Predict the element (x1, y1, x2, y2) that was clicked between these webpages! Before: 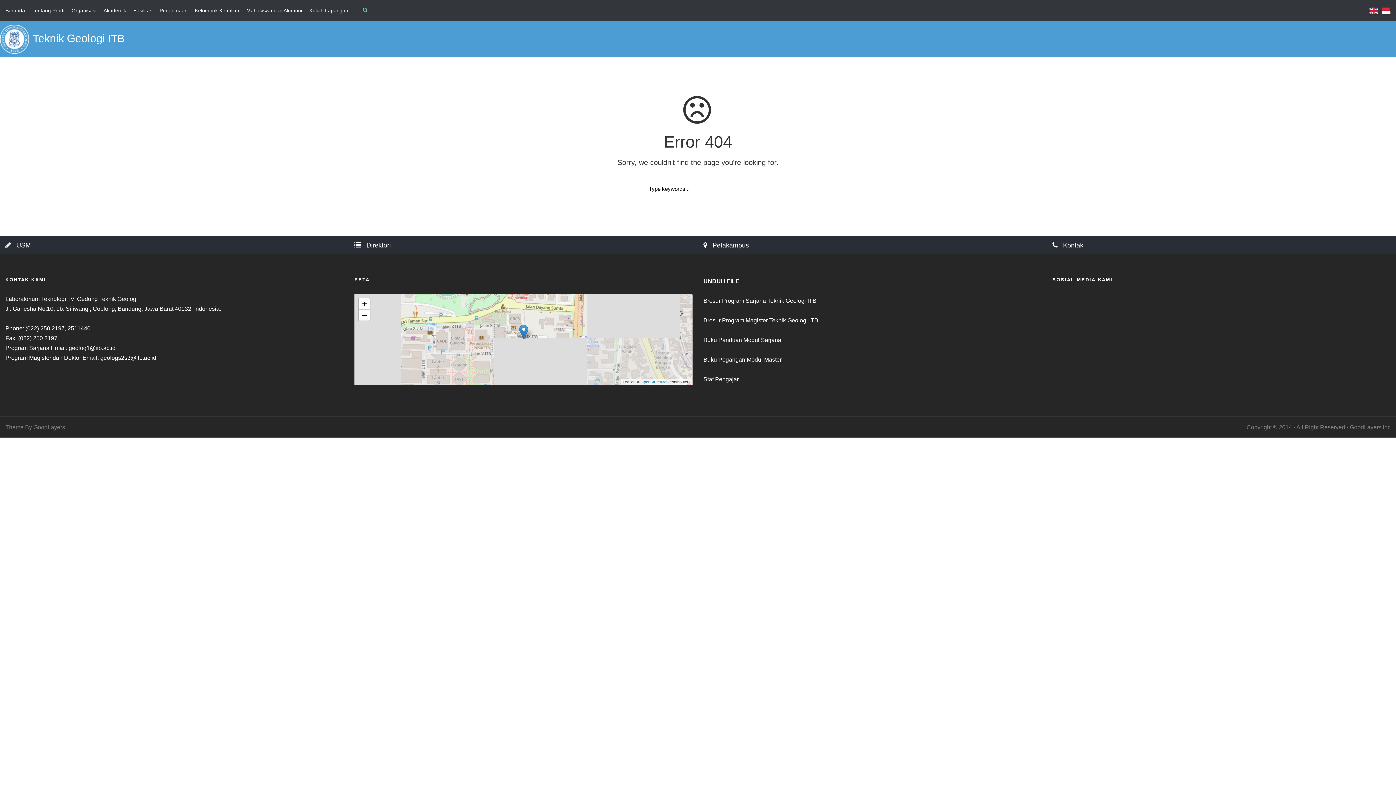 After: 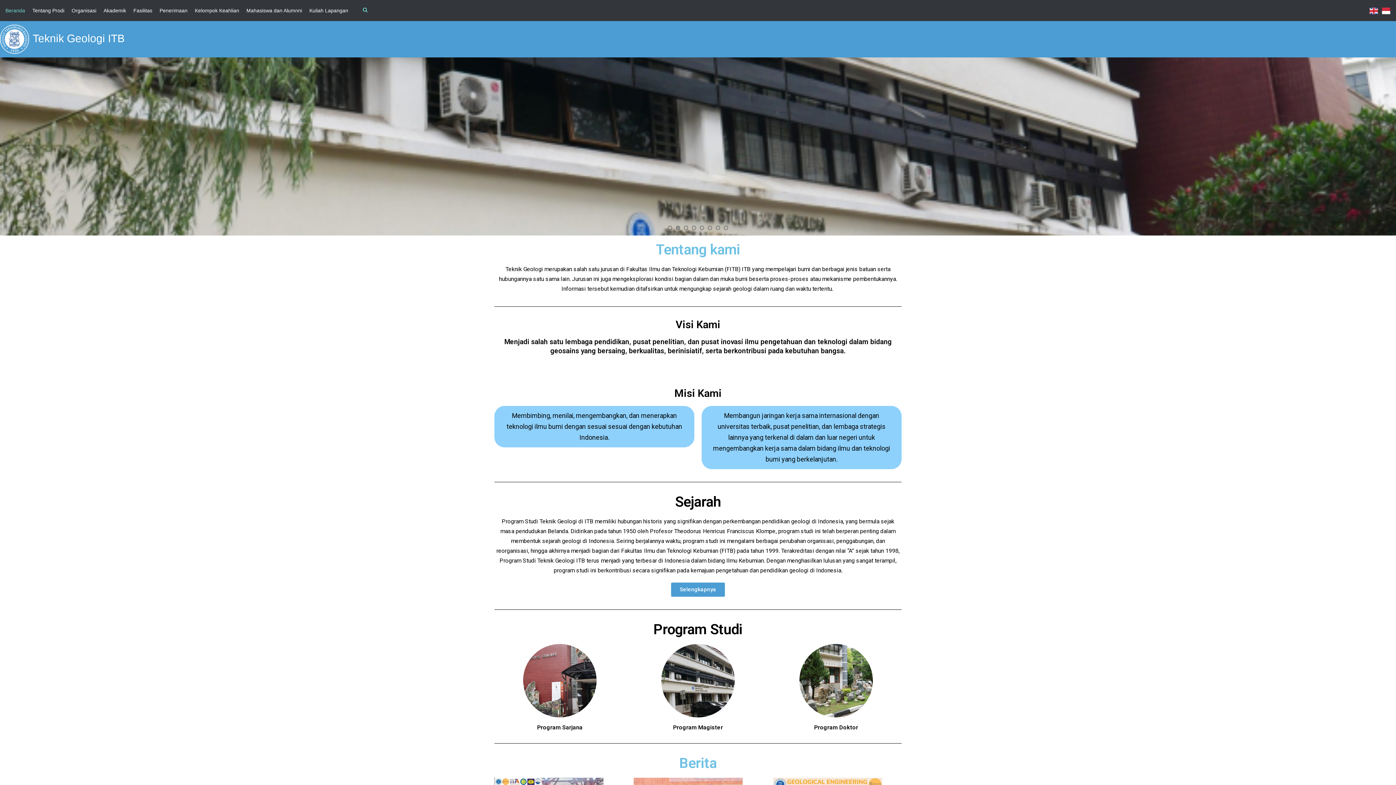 Action: bbox: (0, 35, 29, 41)